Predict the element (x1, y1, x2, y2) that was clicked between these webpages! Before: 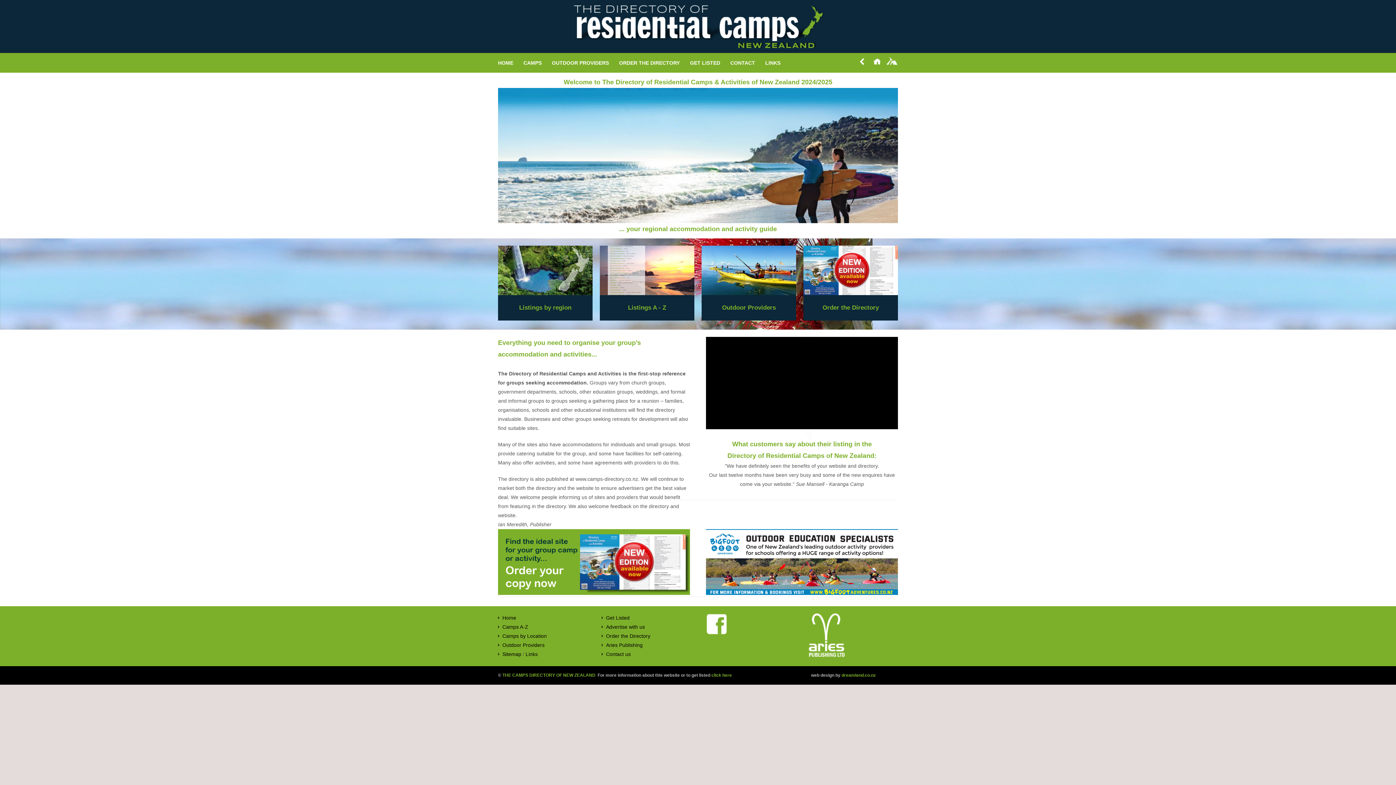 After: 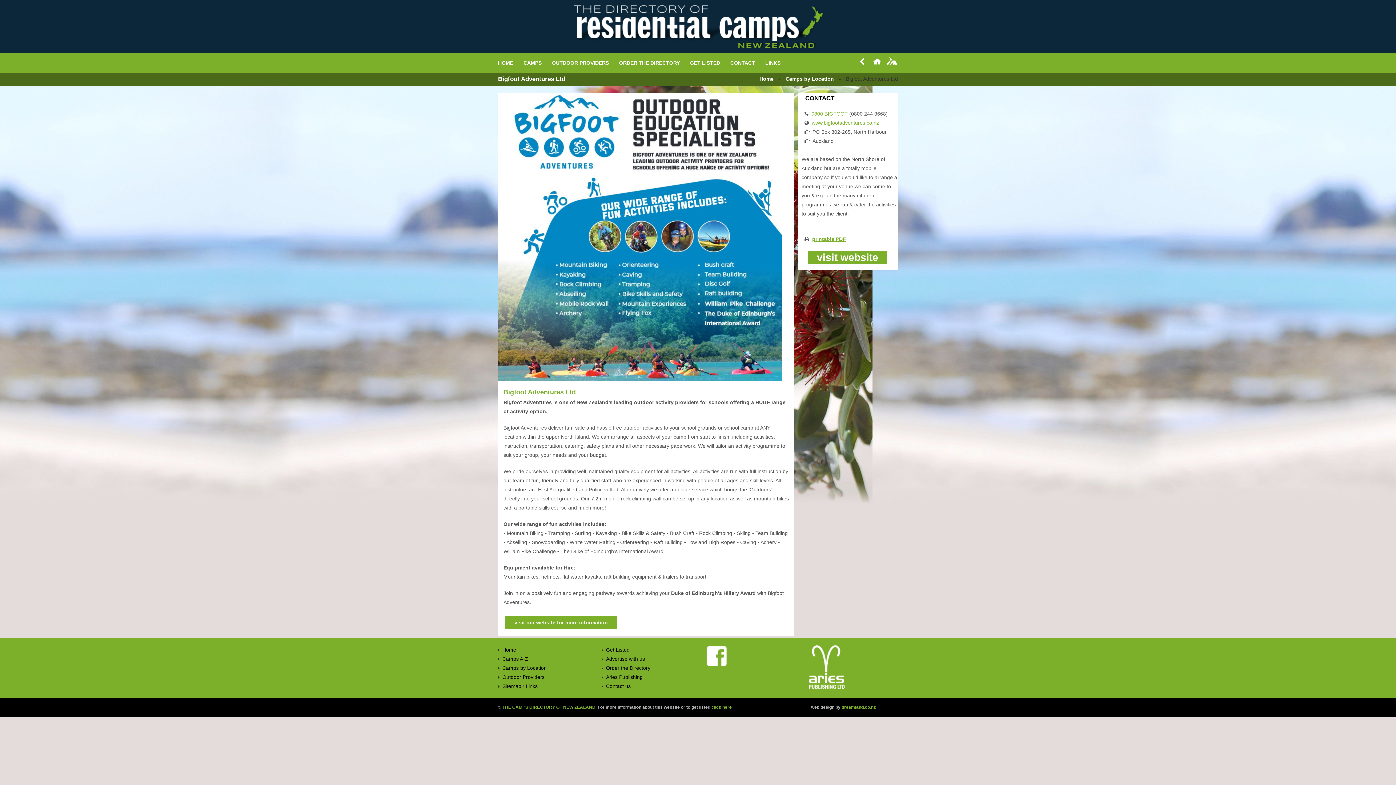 Action: bbox: (706, 530, 898, 536)